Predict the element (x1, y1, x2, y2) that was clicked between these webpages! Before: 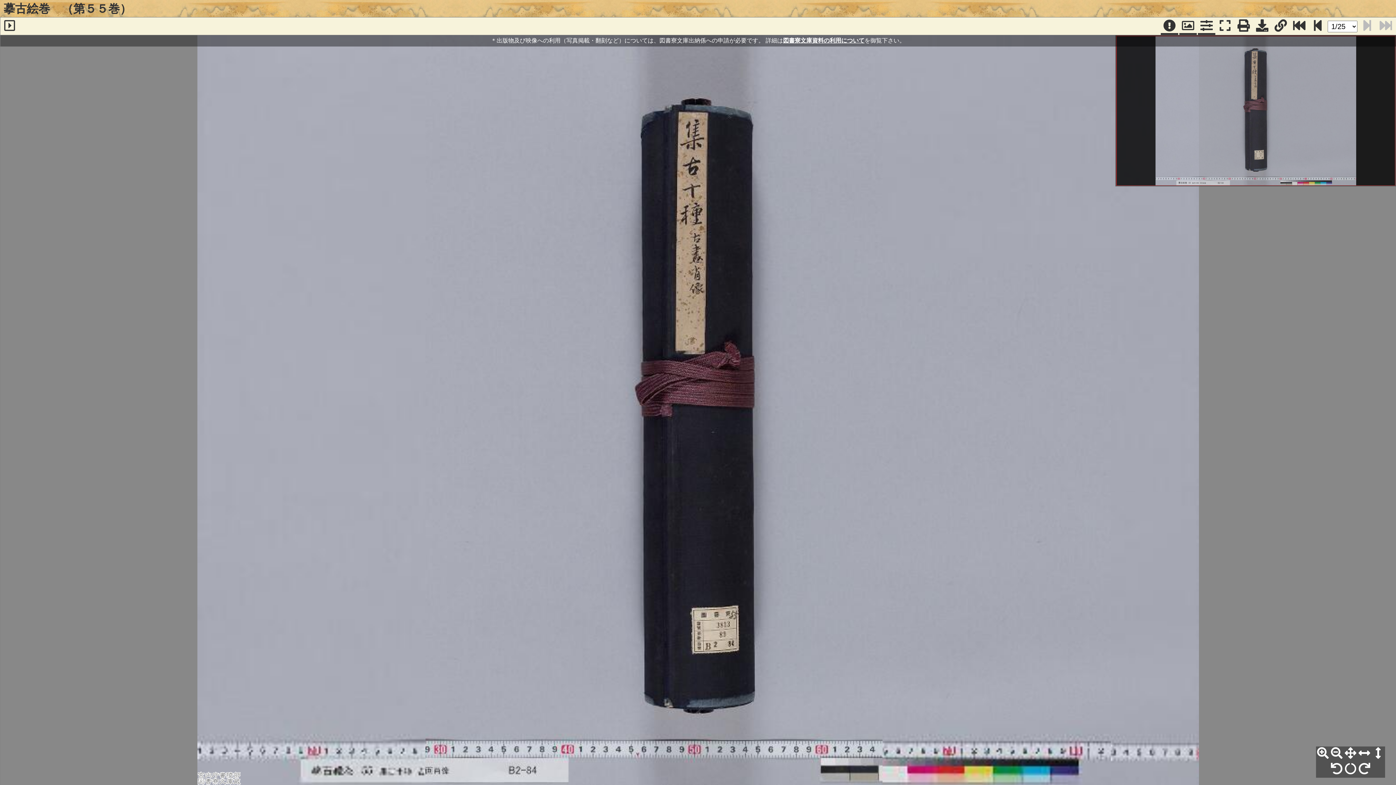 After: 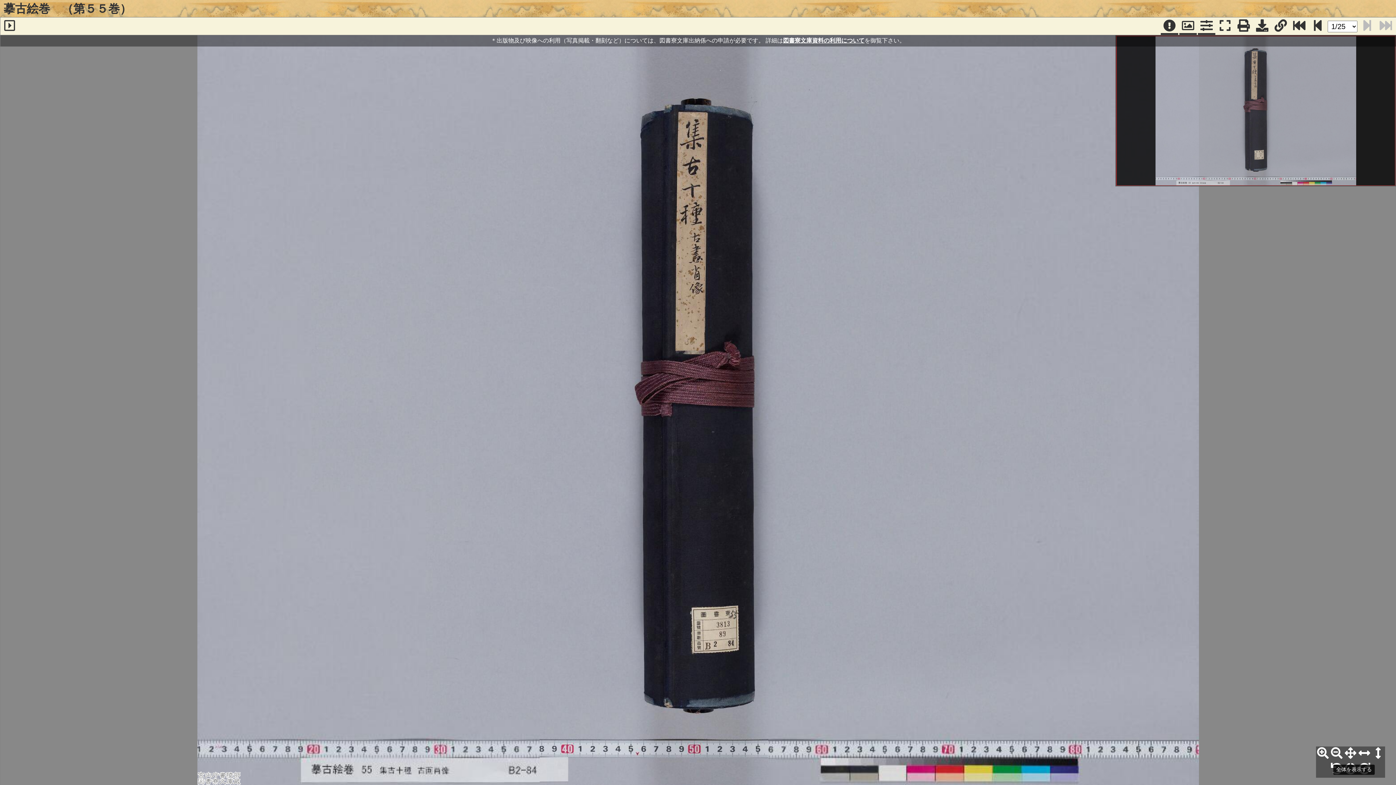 Action: bbox: (1344, 746, 1357, 760) label: 全体表示